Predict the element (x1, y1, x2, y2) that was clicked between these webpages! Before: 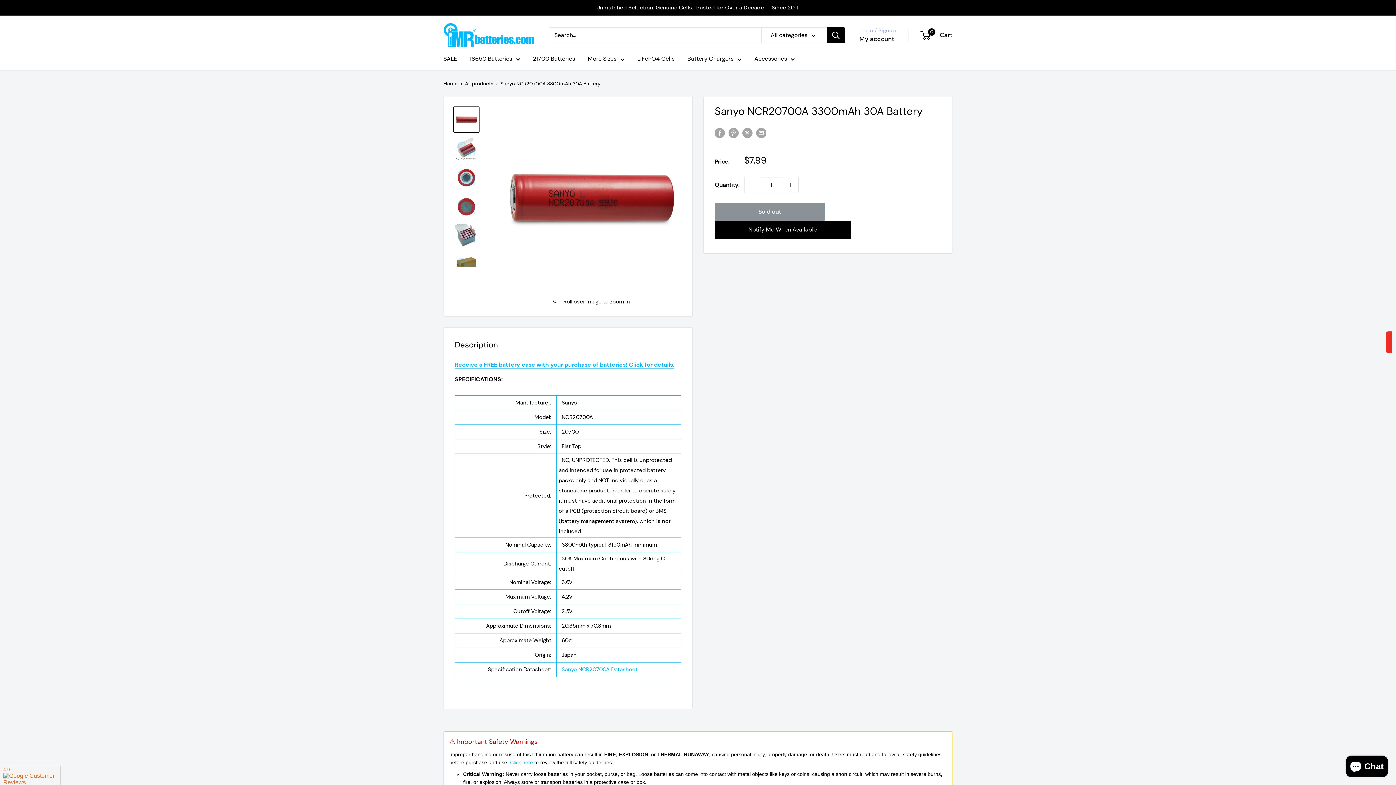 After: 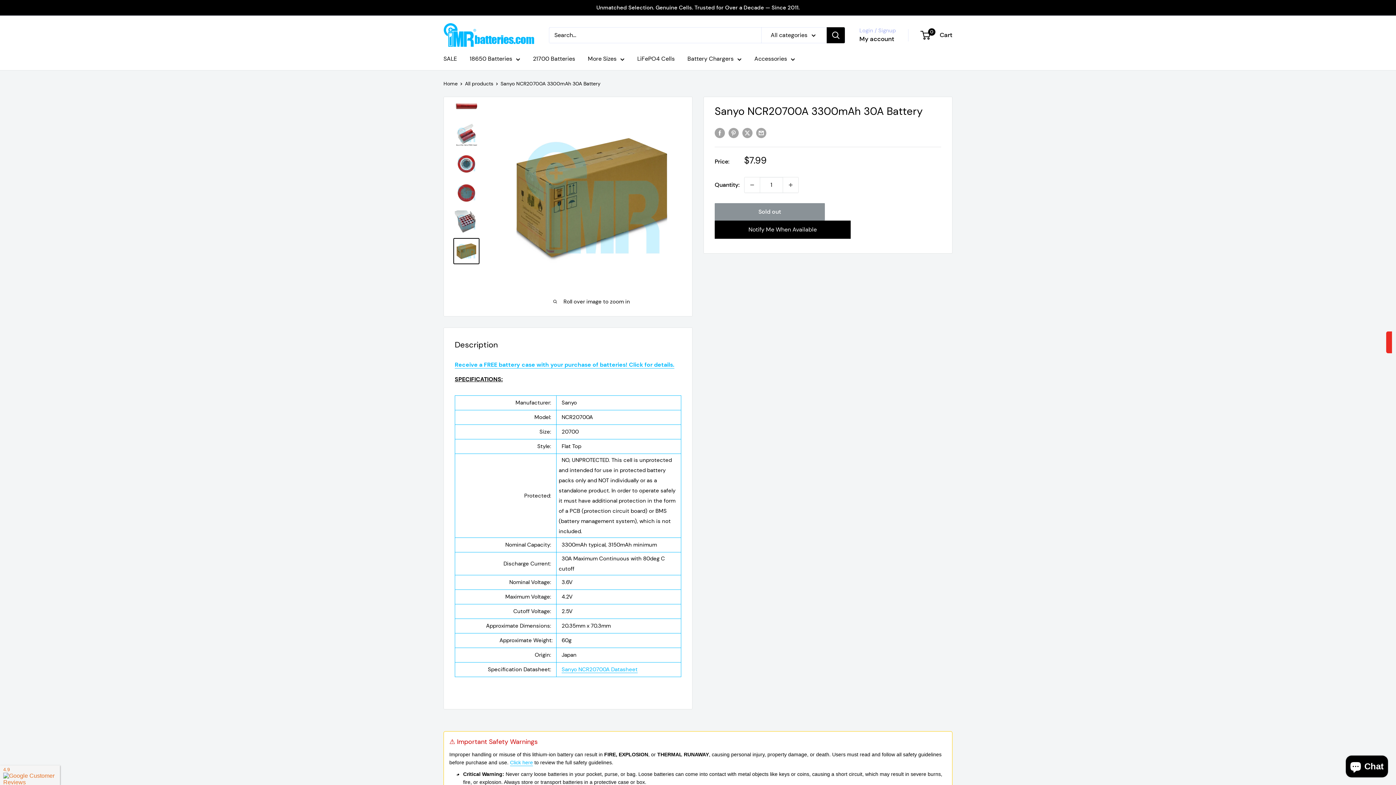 Action: bbox: (453, 252, 479, 278)